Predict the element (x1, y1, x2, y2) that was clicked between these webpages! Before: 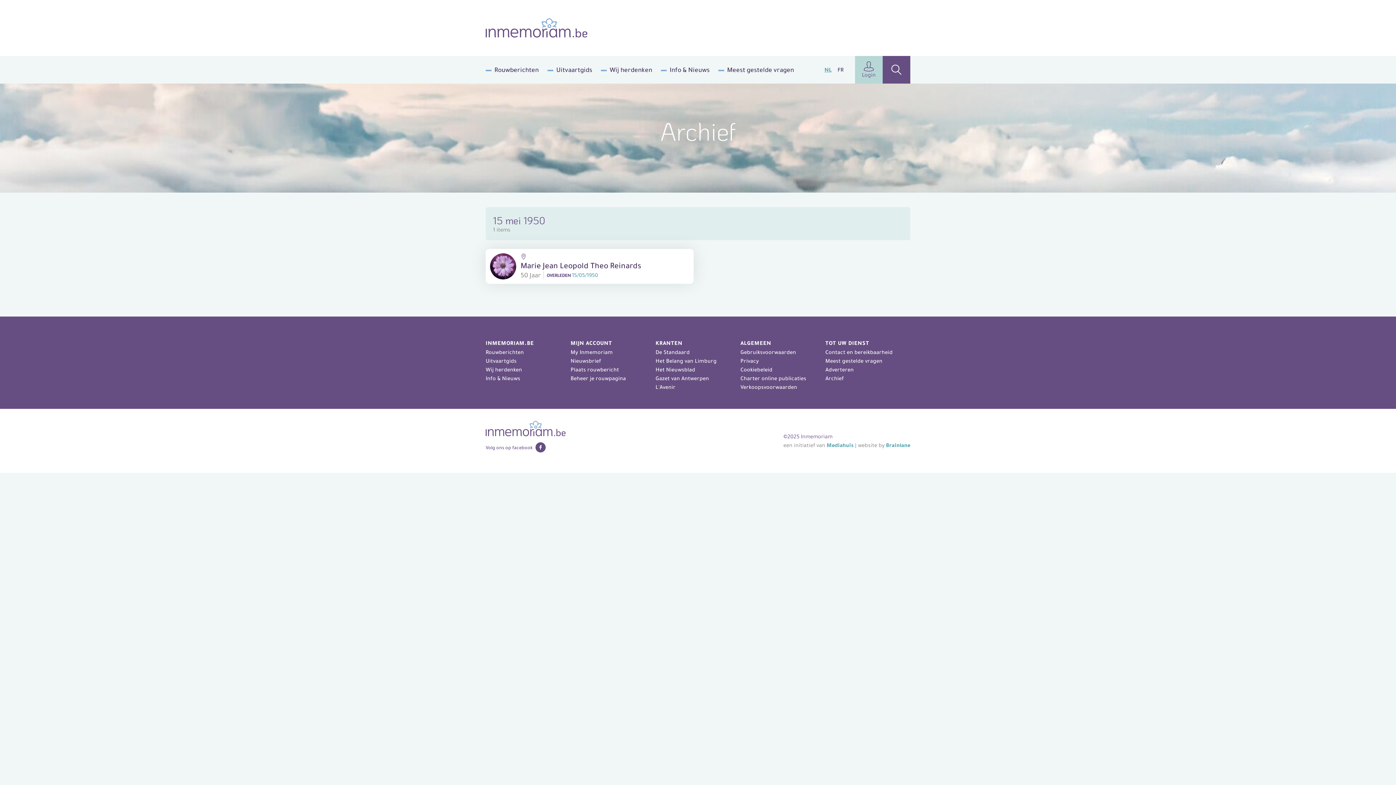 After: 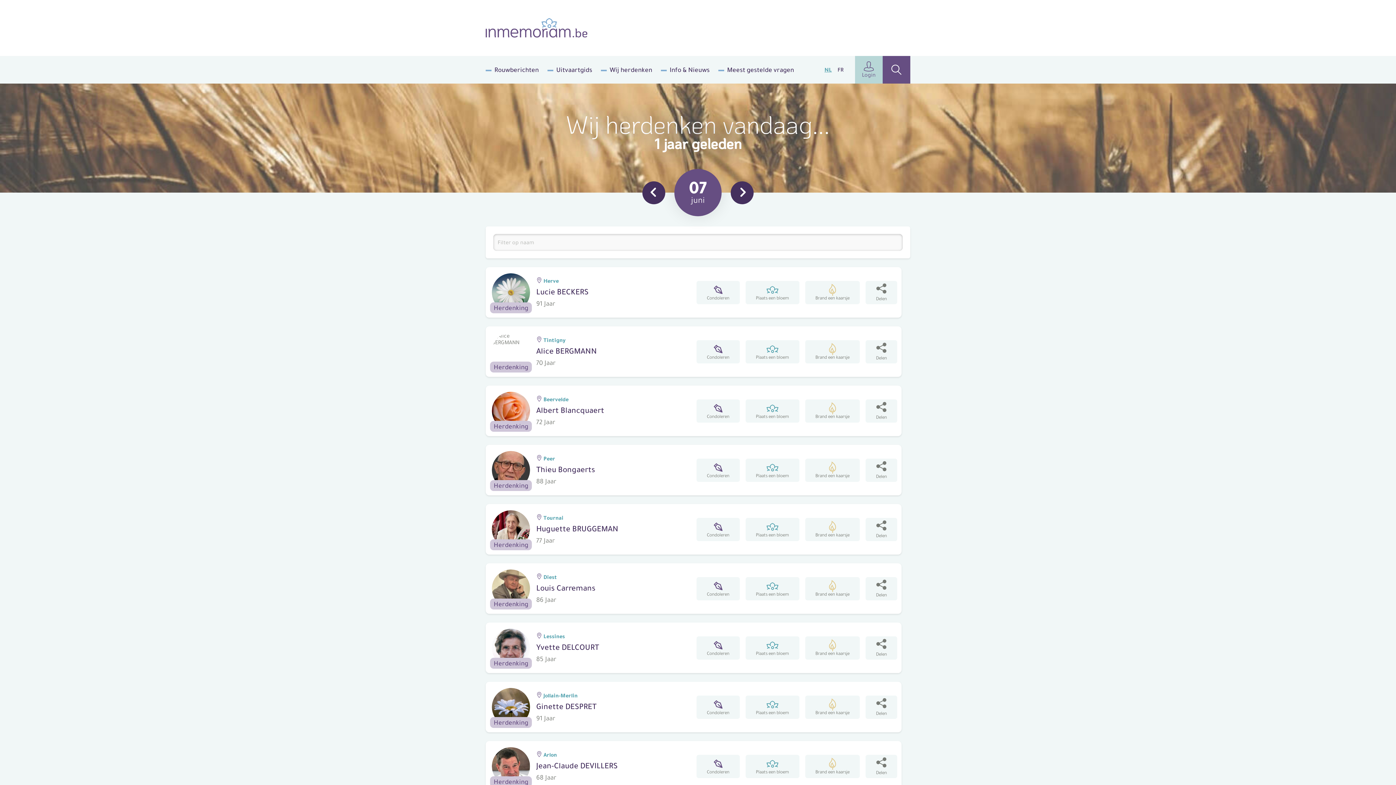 Action: bbox: (485, 366, 522, 372) label: Wij herdenken